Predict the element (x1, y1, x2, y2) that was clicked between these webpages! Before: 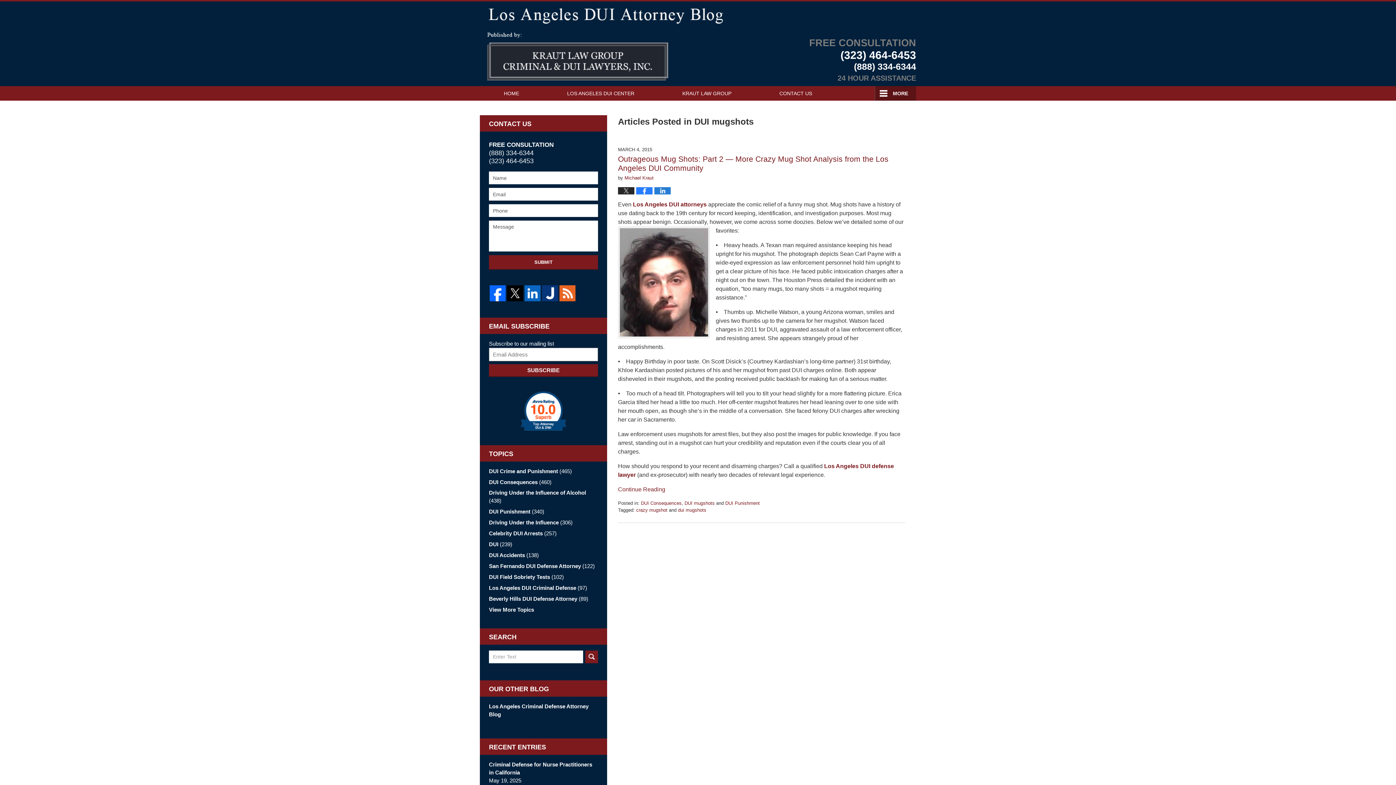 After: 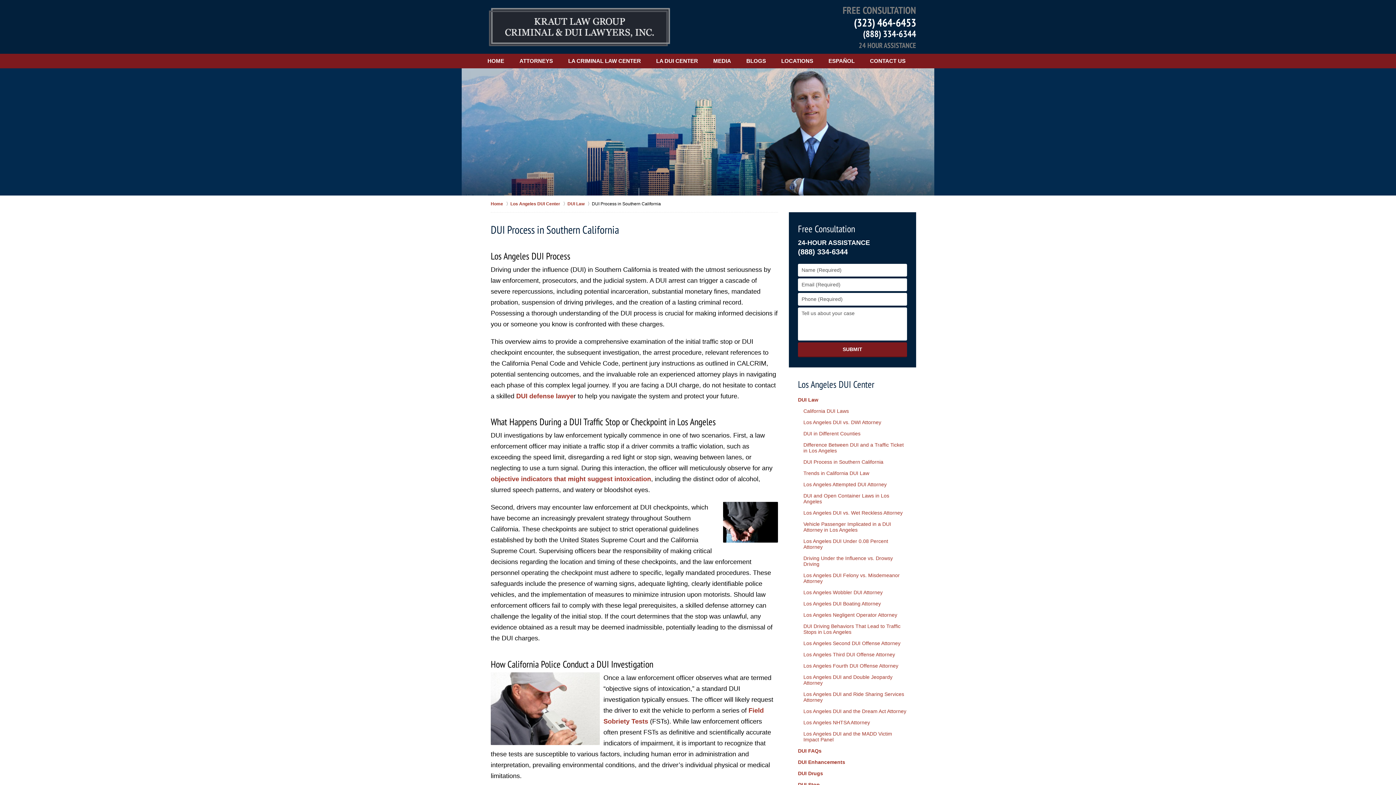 Action: bbox: (633, 201, 708, 207) label: Los Angeles DUI attorneys 